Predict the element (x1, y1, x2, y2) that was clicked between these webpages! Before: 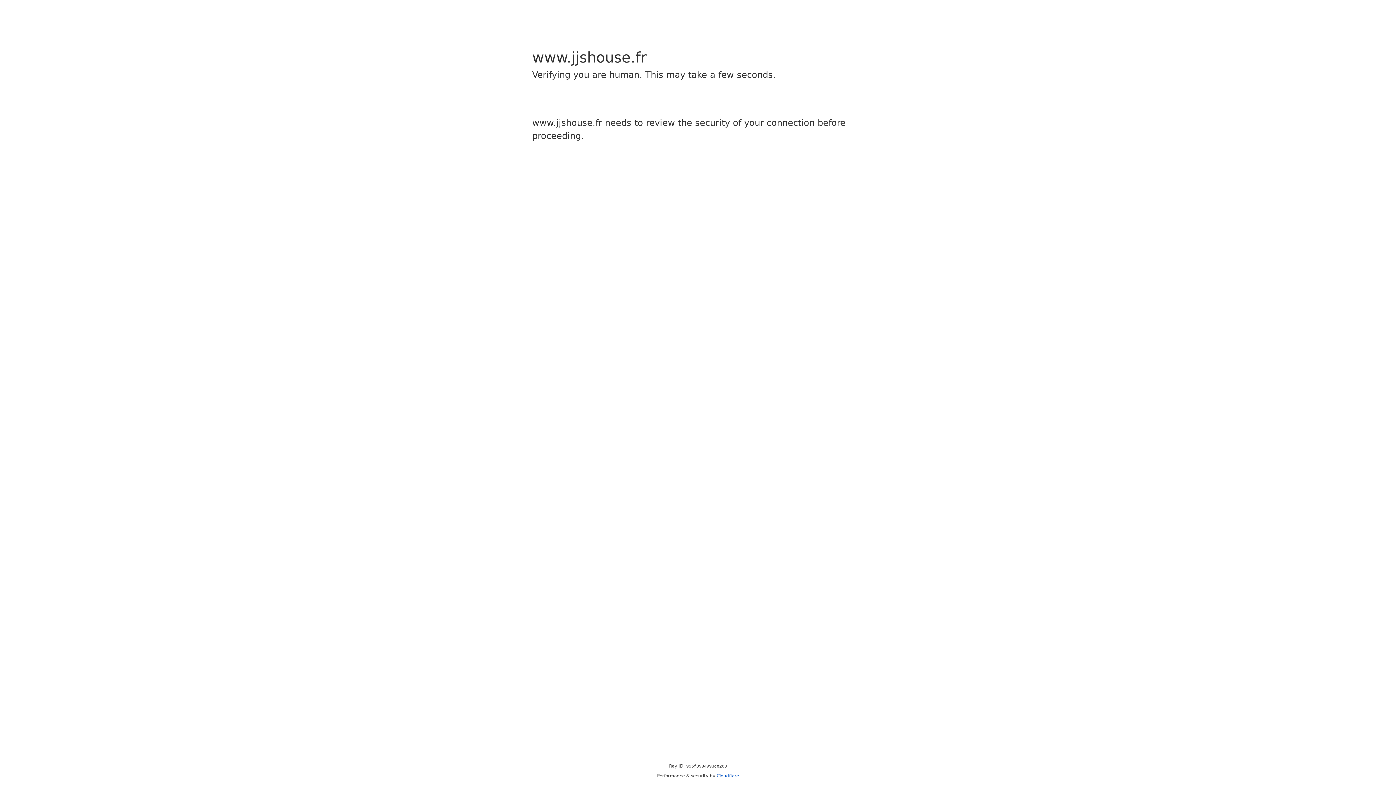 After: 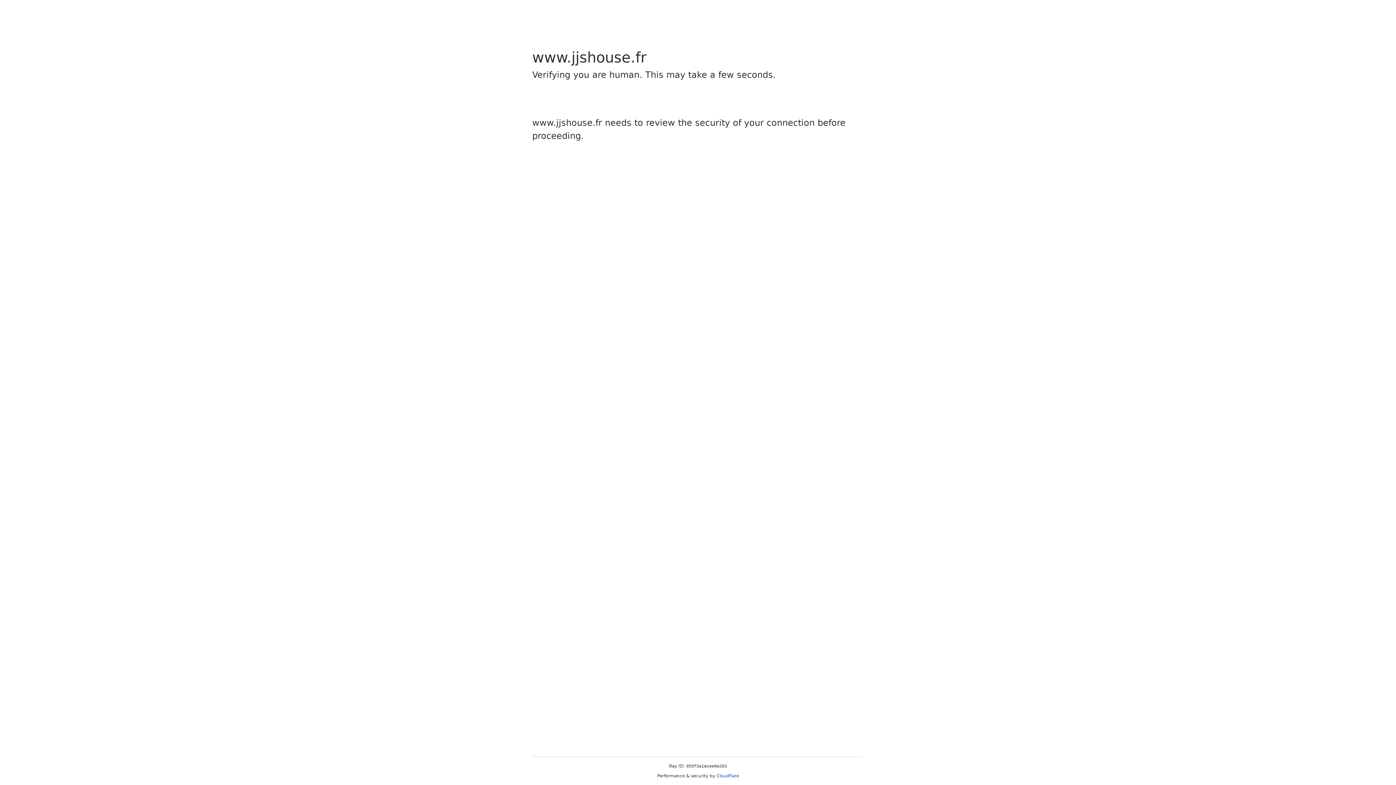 Action: label: Cloudflare bbox: (716, 773, 739, 778)